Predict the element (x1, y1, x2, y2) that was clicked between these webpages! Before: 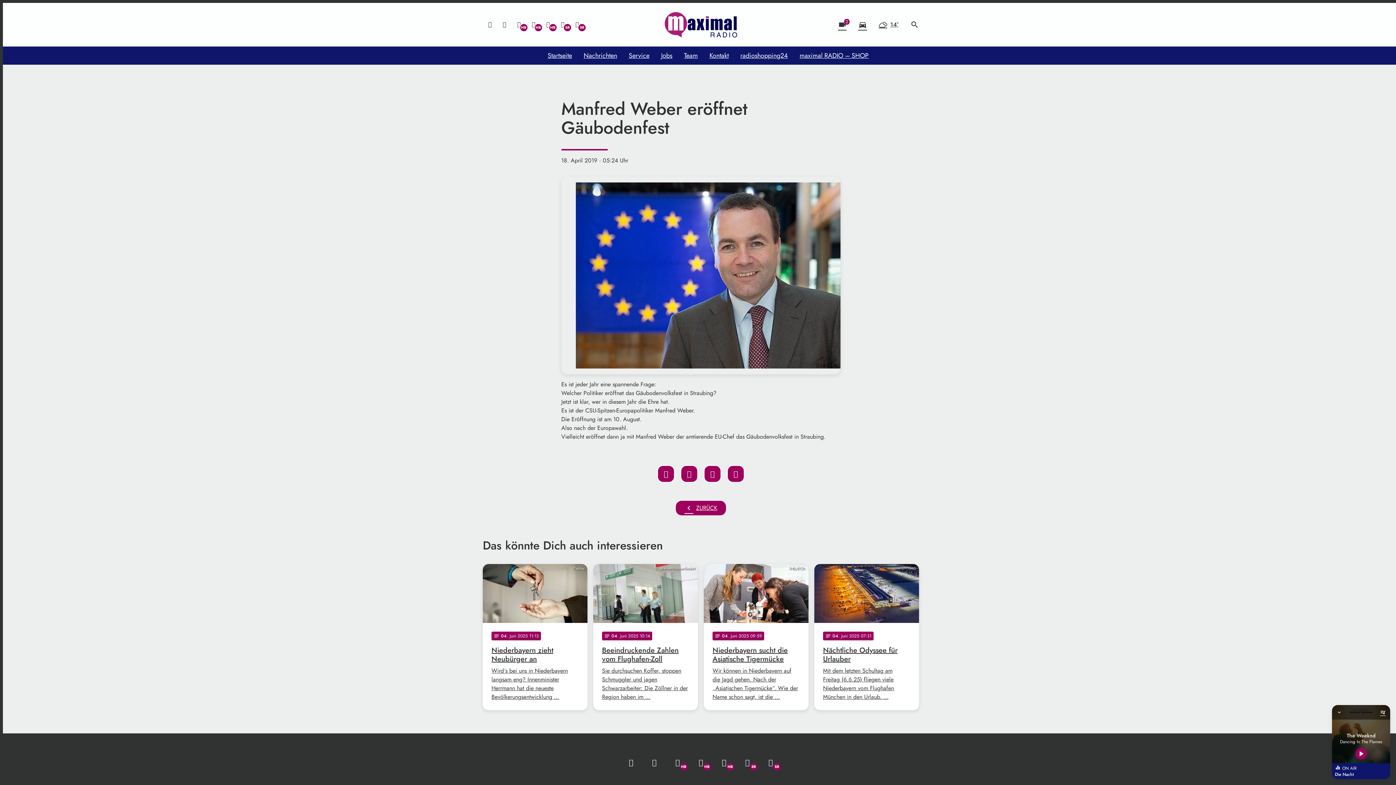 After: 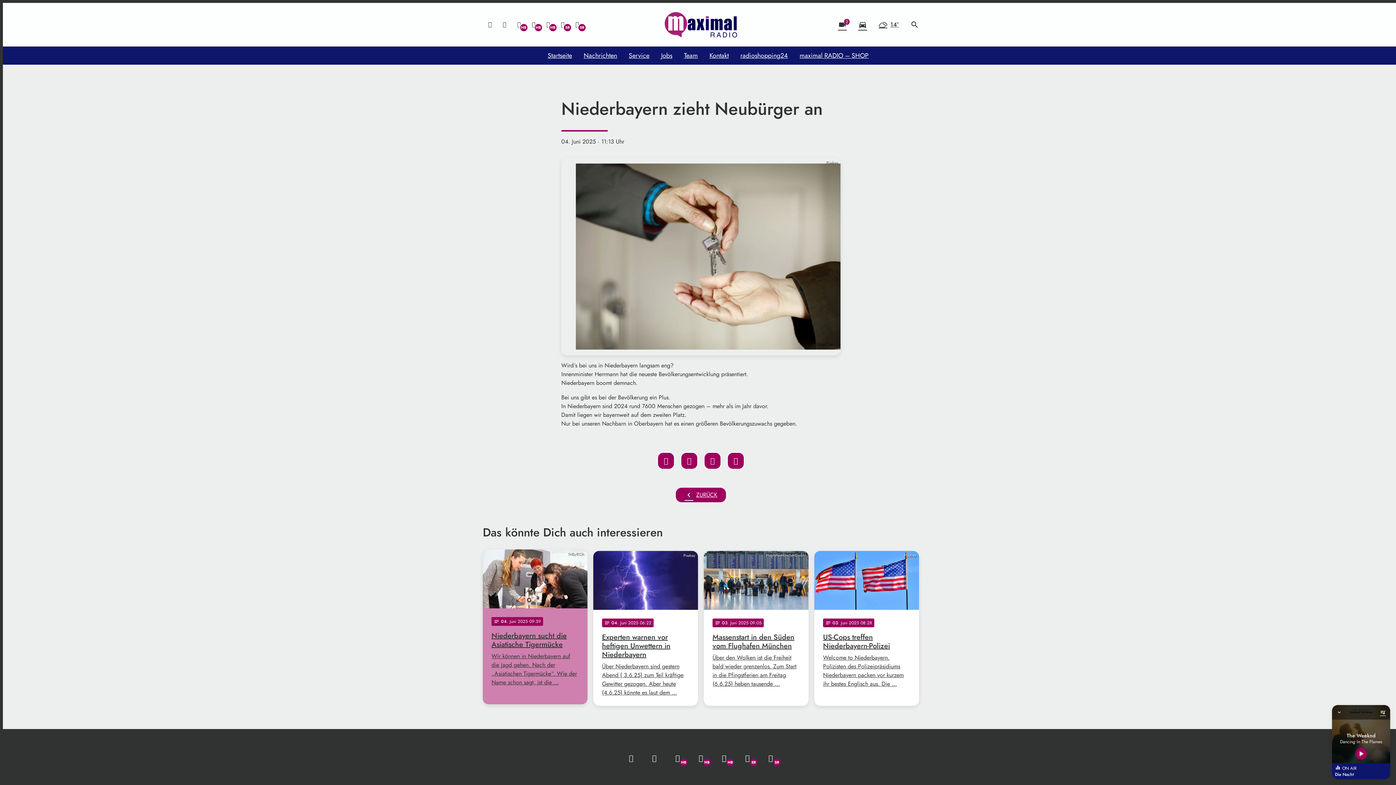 Action: label: Pixabay
notes
04
. Juni 2025 11:13
Niederbayern zieht Neubürger an
Wird´s bei uns in Niederbayern langsam eng? Innenminister Herrmann hat die neueste Bevölkerungsentwicklung … bbox: (482, 564, 587, 710)